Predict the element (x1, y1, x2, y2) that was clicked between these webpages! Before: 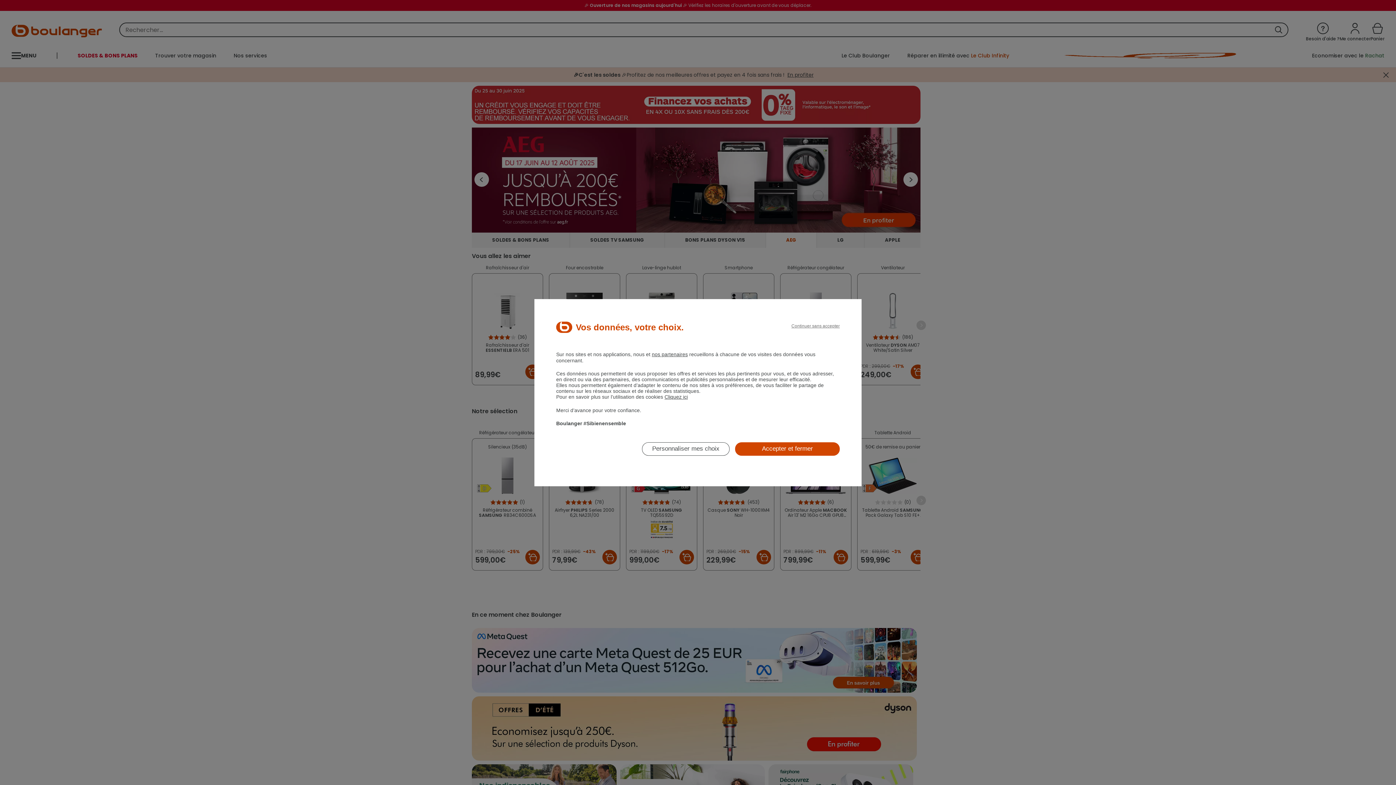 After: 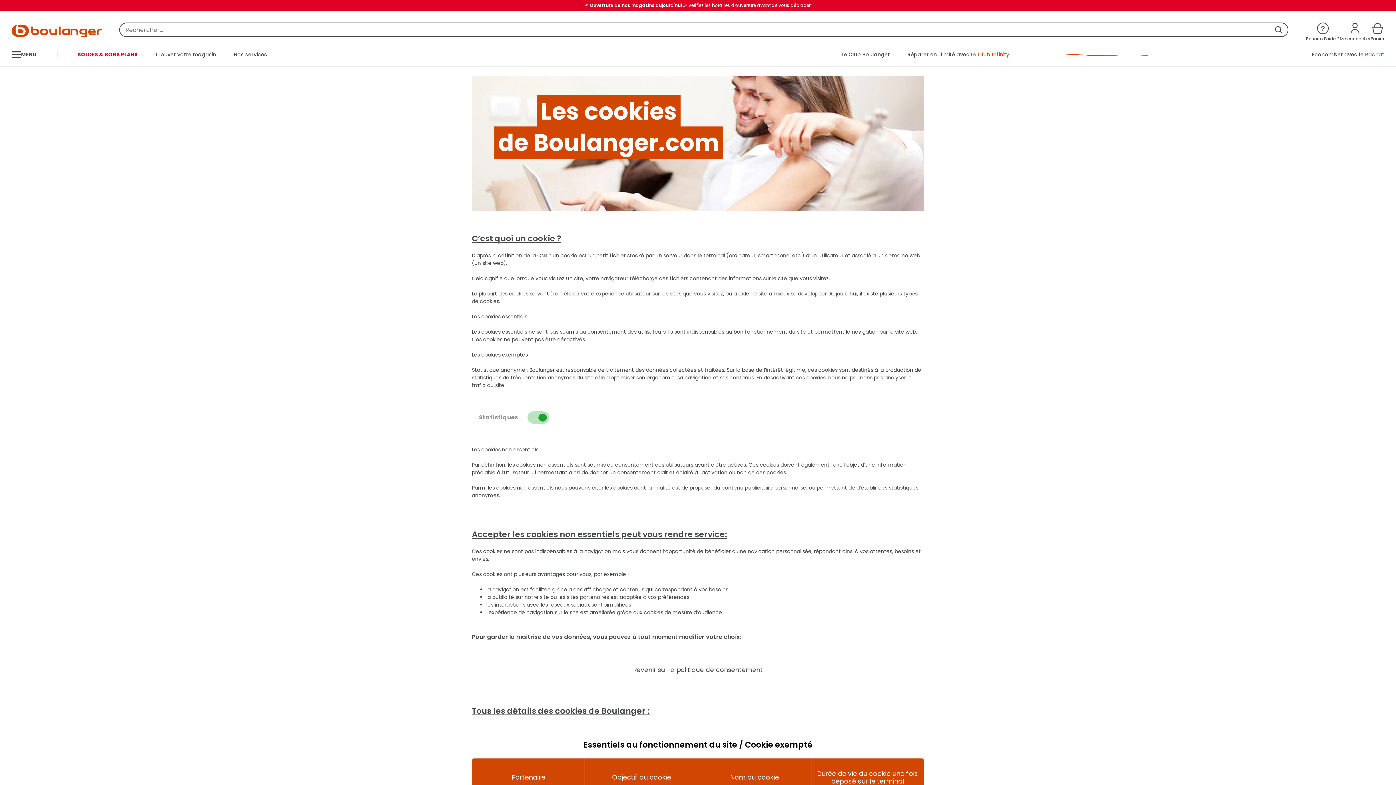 Action: label: nos partenaires bbox: (652, 351, 688, 357)